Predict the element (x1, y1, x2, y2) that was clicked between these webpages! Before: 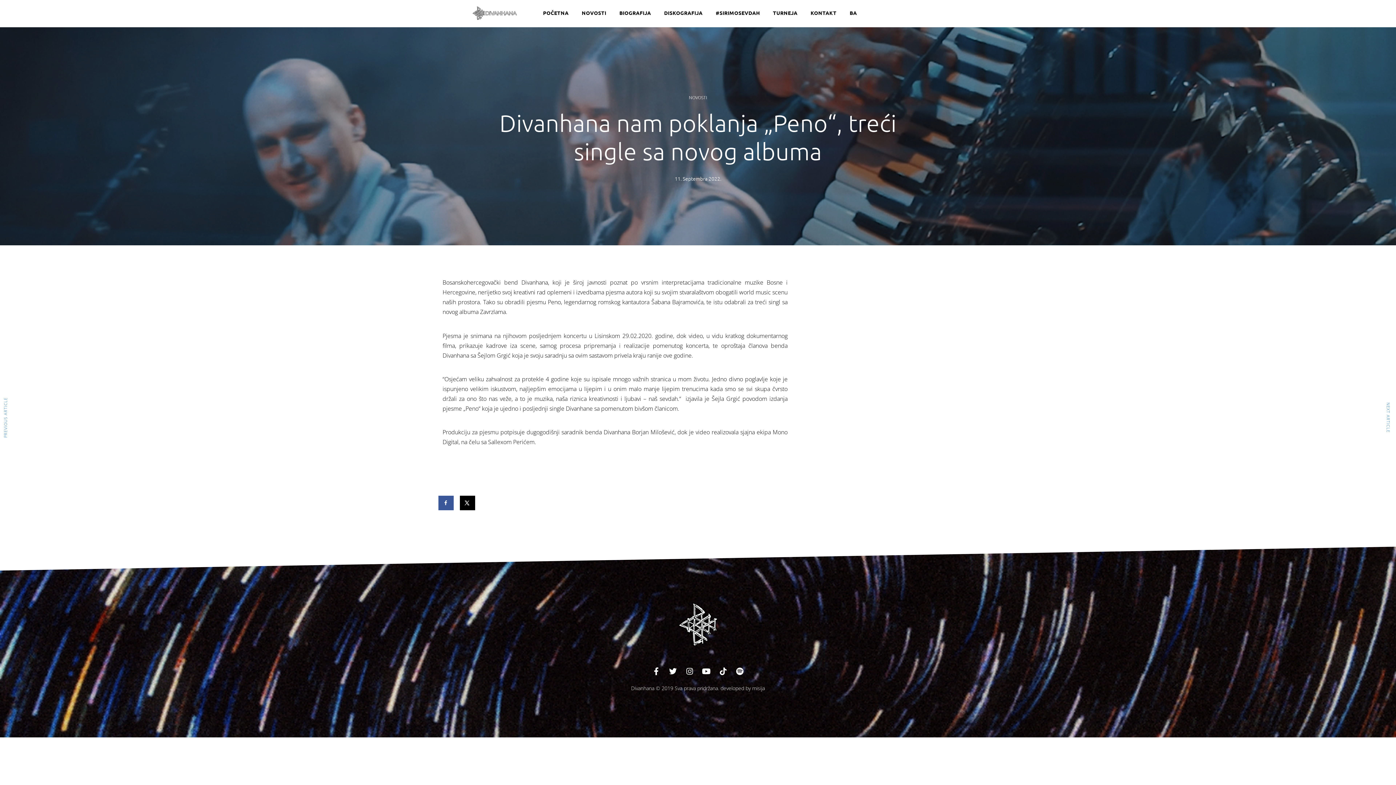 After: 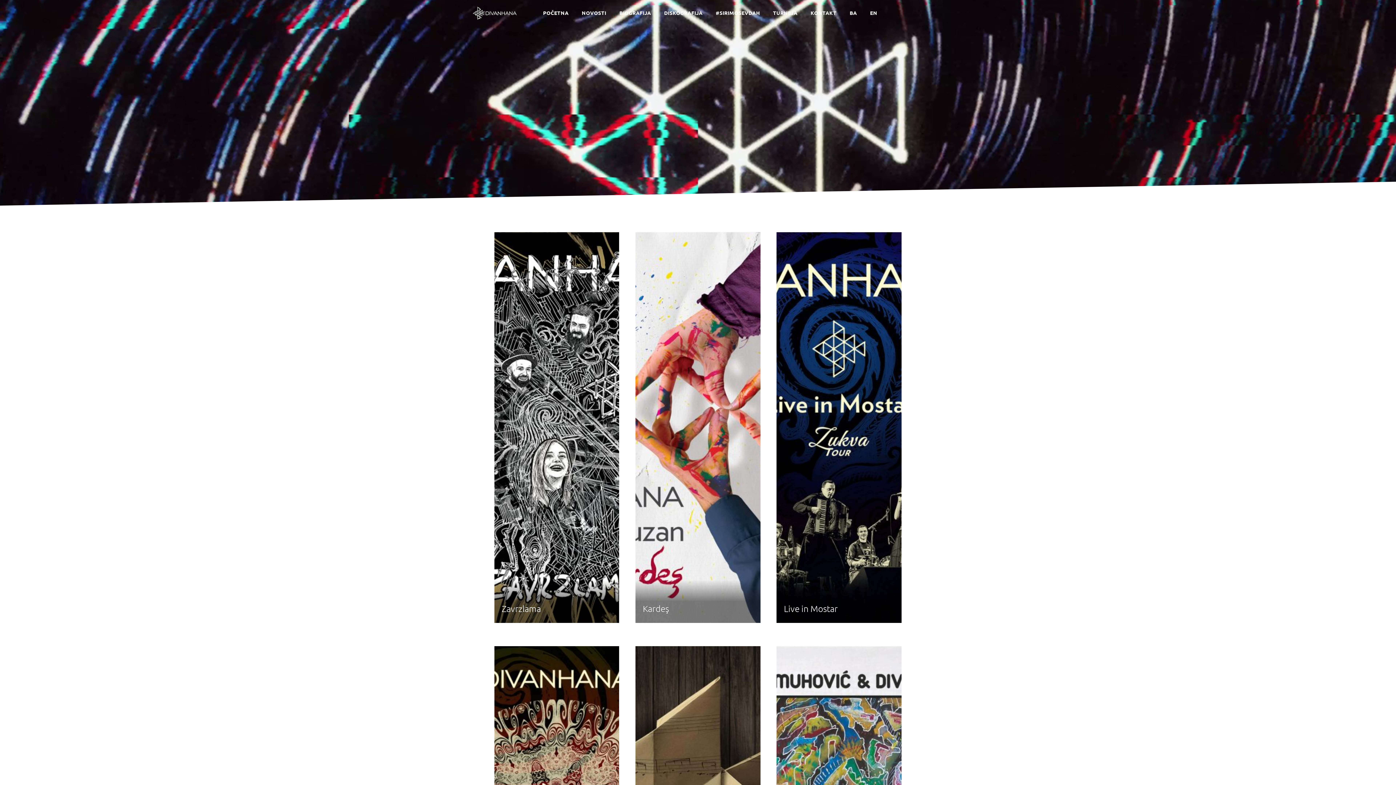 Action: label: DISKOGRAFIJA bbox: (661, 8, 705, 17)